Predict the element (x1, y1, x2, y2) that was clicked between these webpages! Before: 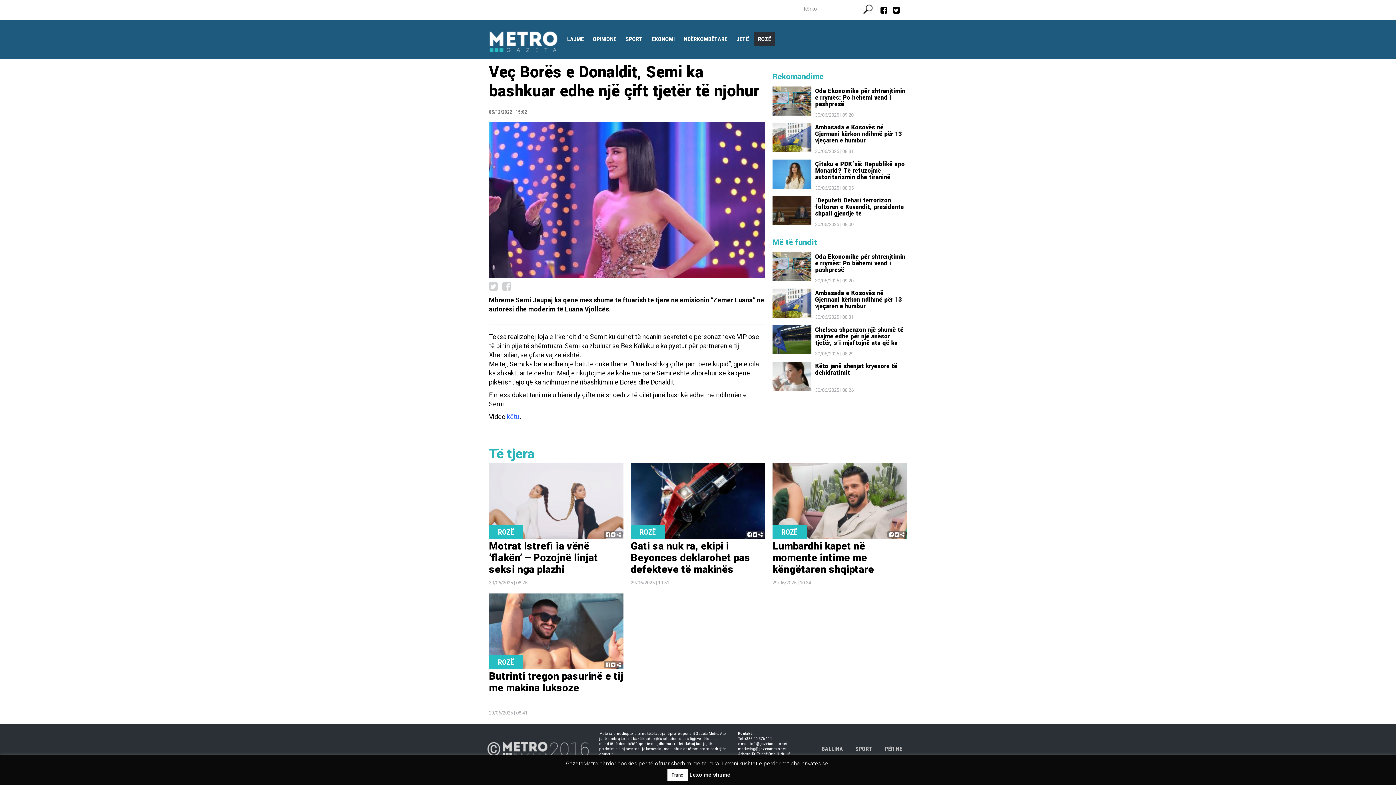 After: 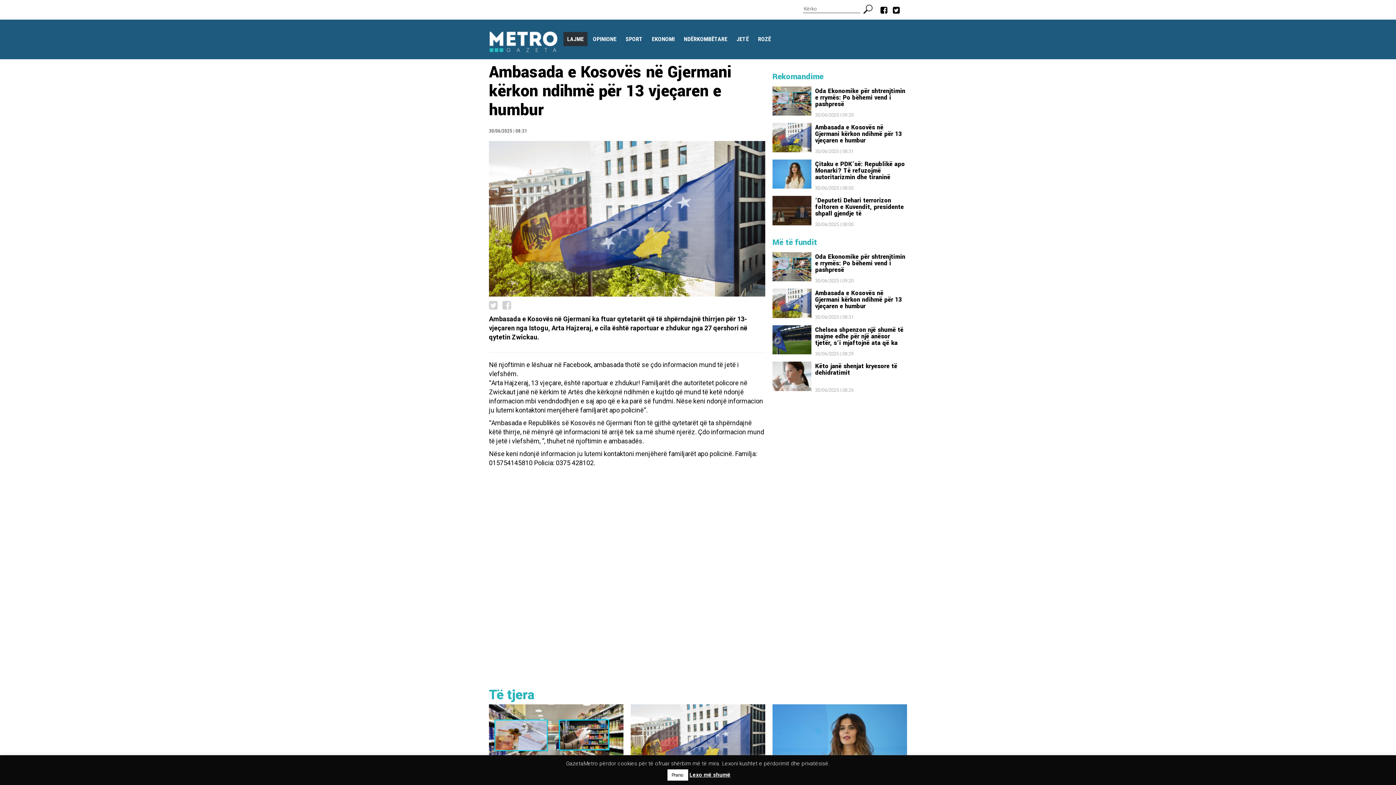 Action: label: Ambasada e Kosovës në Gjermani kërkon ndihmë për 13 vjeçaren e humbur bbox: (772, 290, 907, 309)